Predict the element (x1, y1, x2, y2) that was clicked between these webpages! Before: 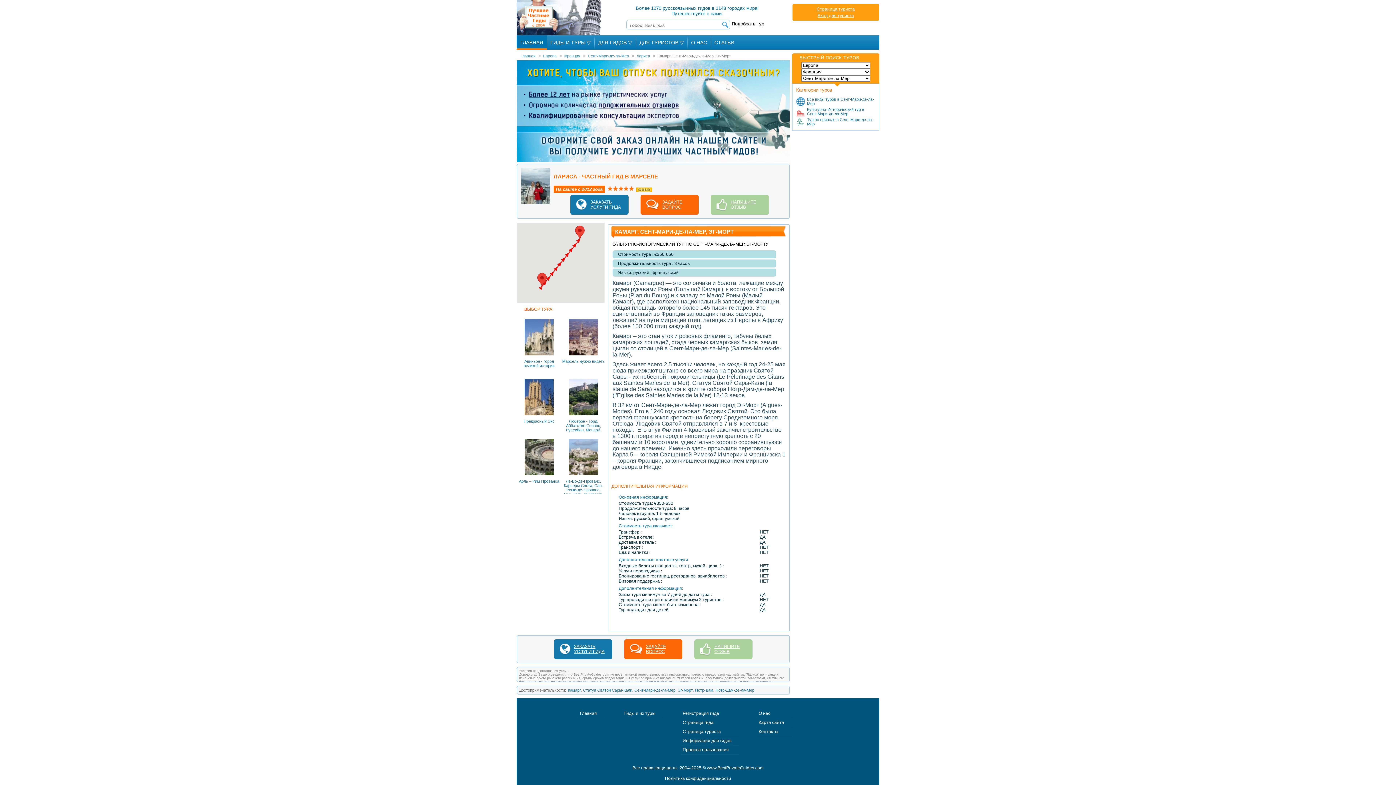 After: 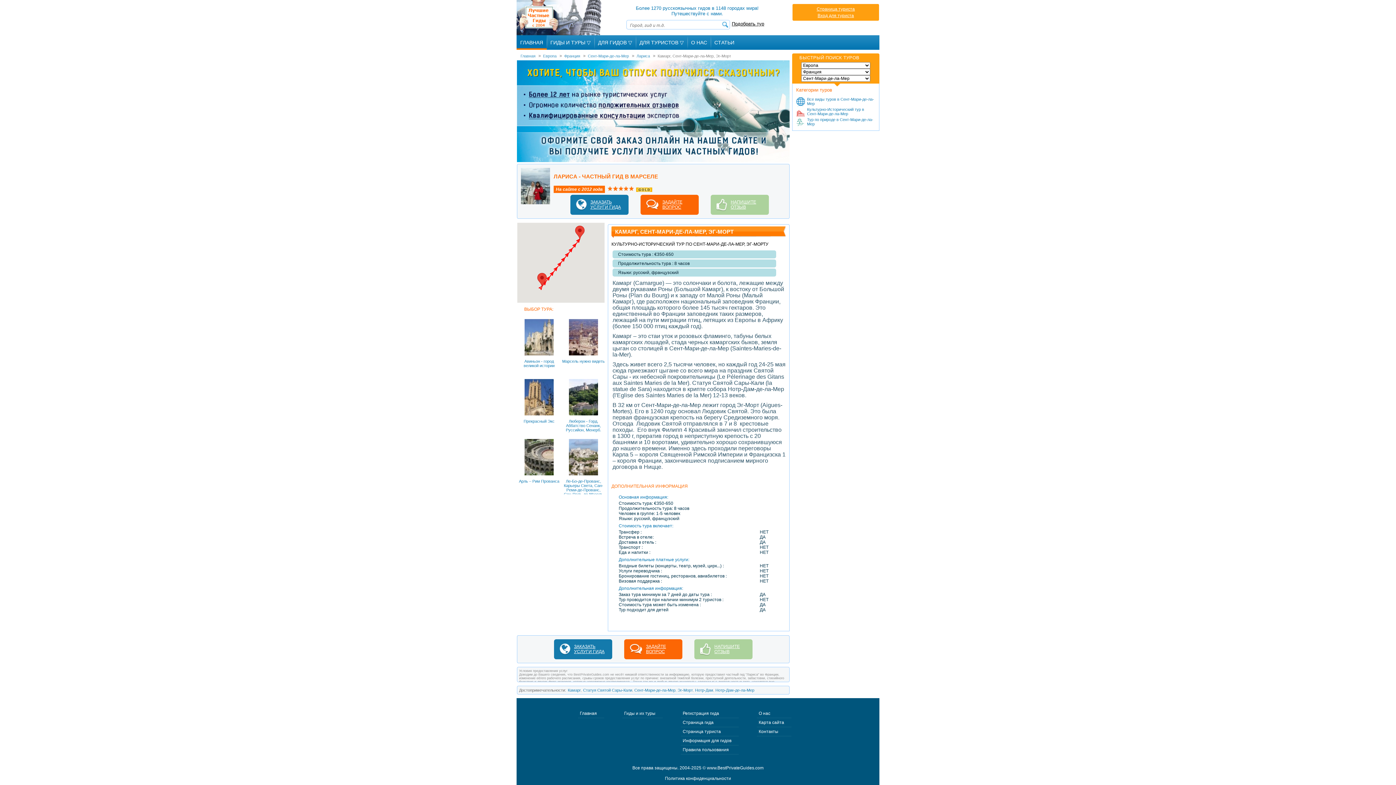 Action: bbox: (722, 21, 728, 27)